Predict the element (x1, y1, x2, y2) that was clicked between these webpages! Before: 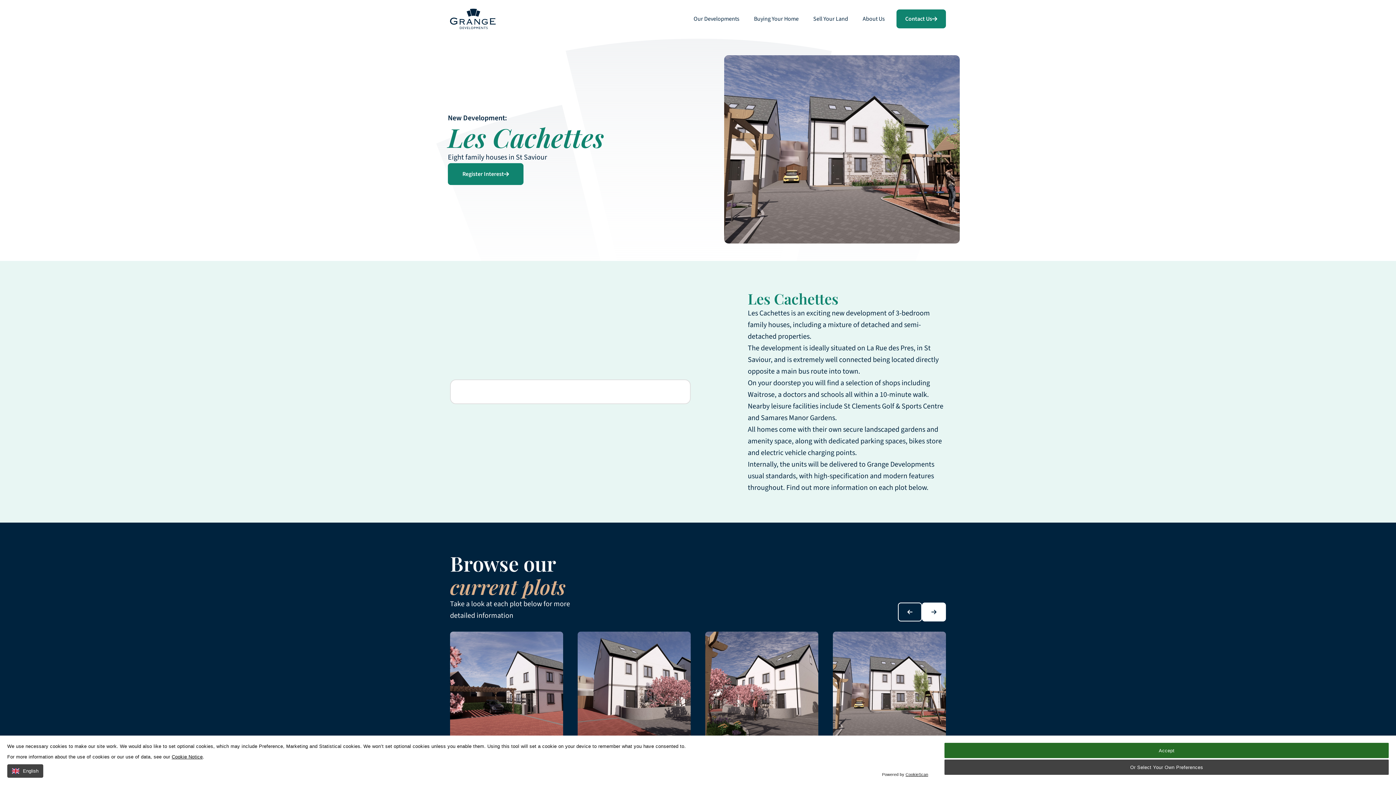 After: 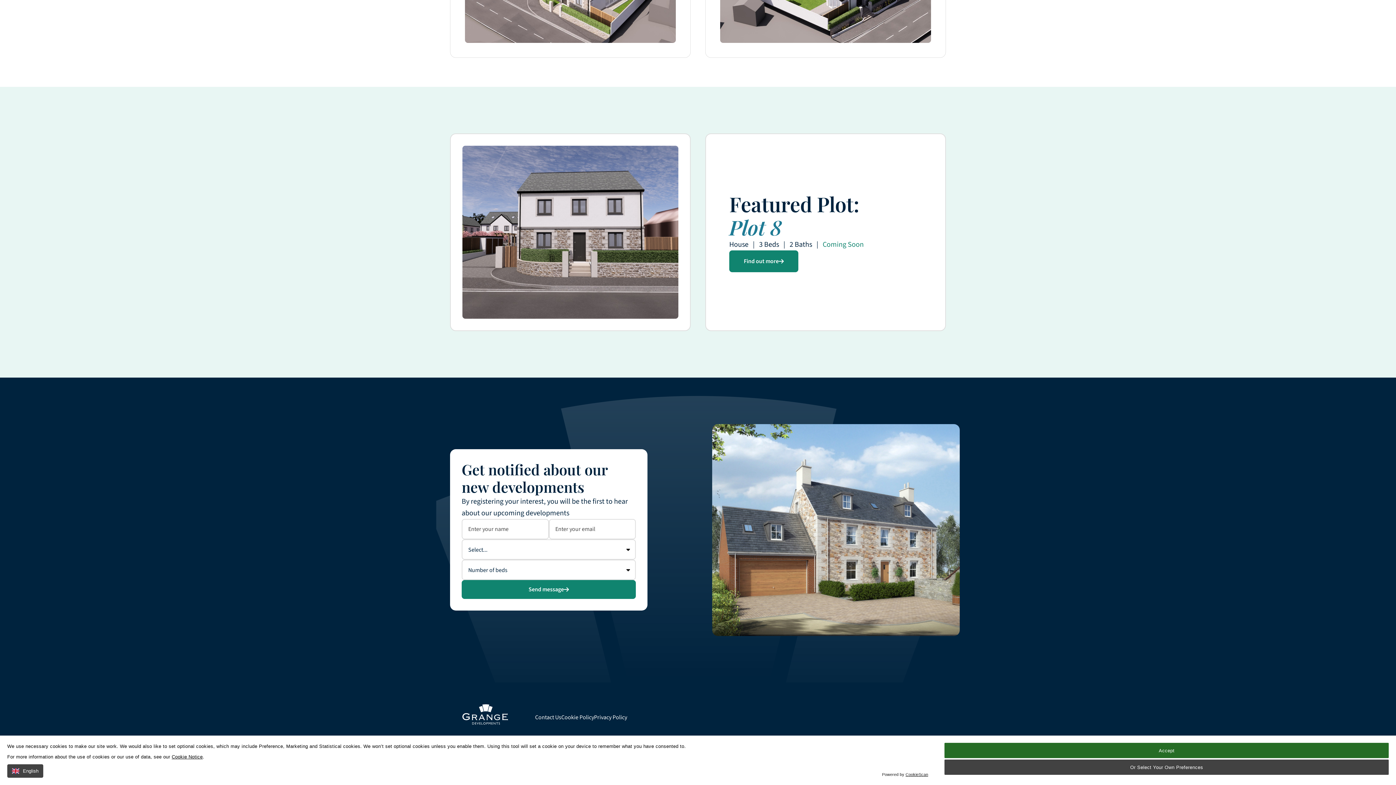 Action: bbox: (448, 163, 523, 185) label: Register Interest